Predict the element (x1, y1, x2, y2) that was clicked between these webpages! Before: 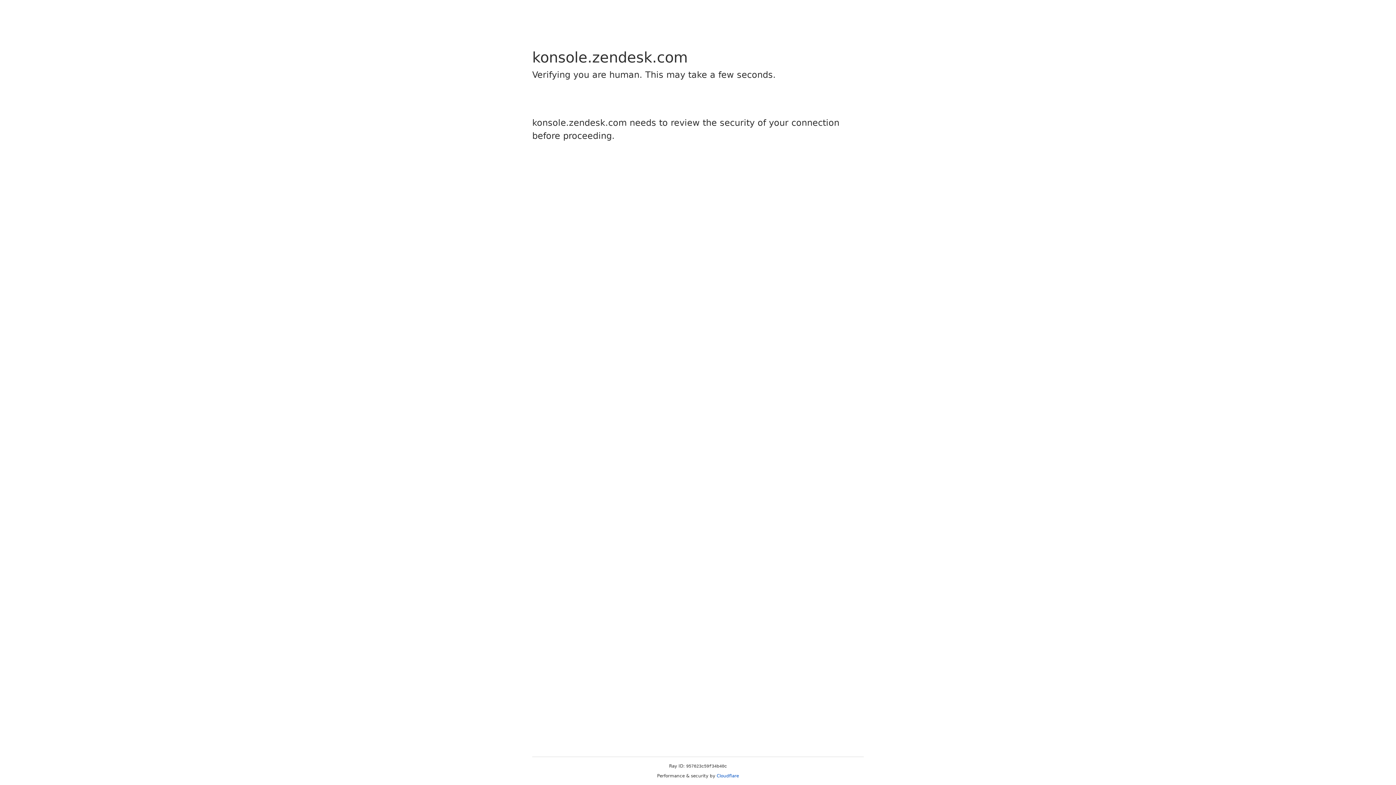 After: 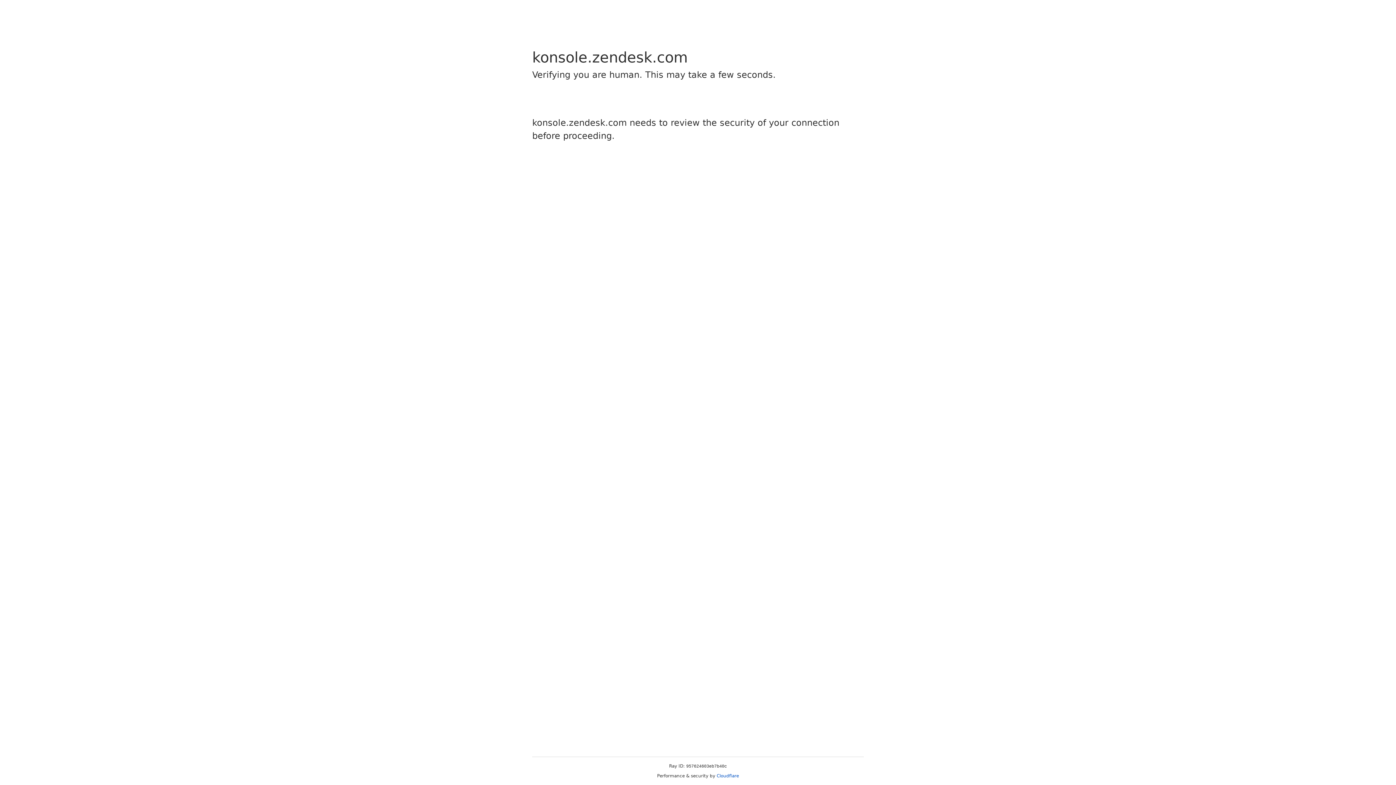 Action: label: Cloudflare bbox: (716, 773, 739, 778)